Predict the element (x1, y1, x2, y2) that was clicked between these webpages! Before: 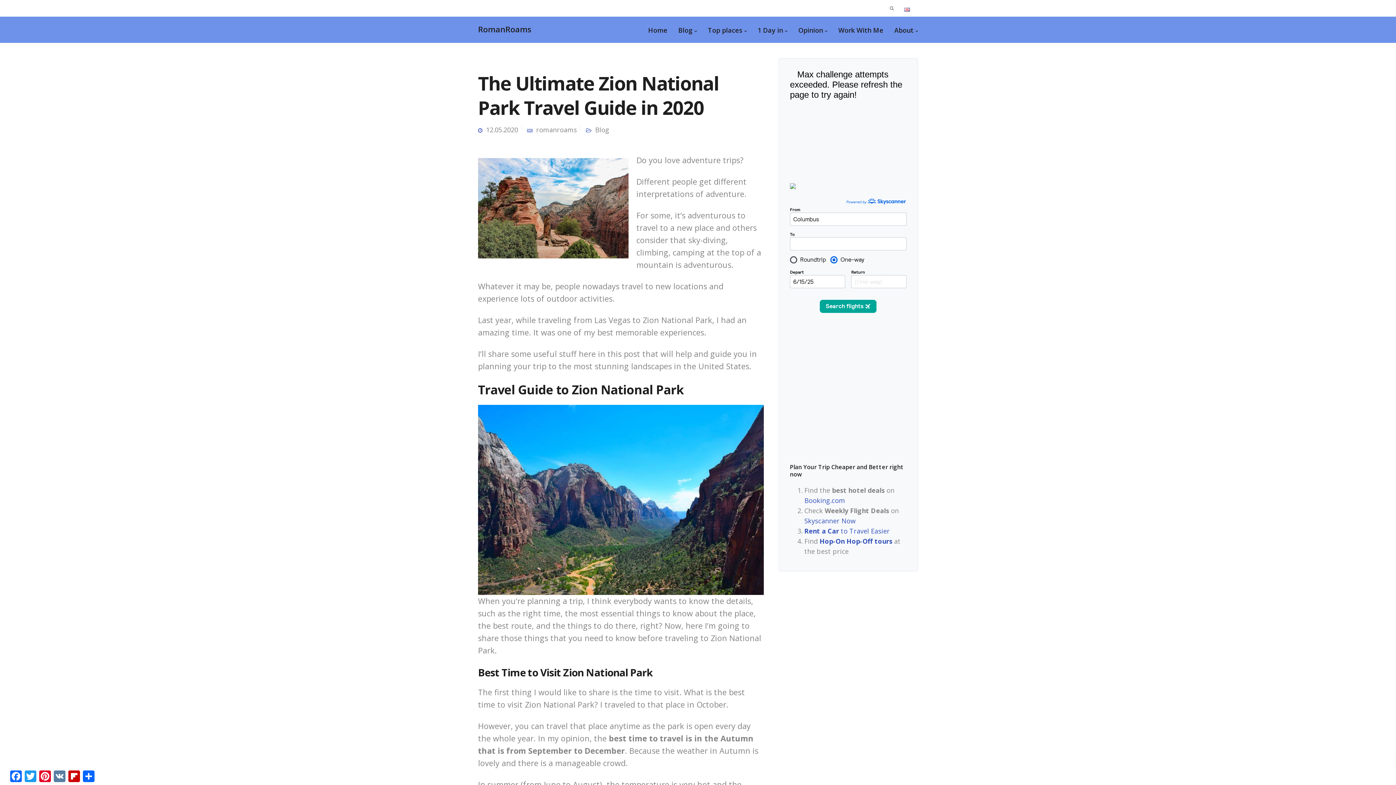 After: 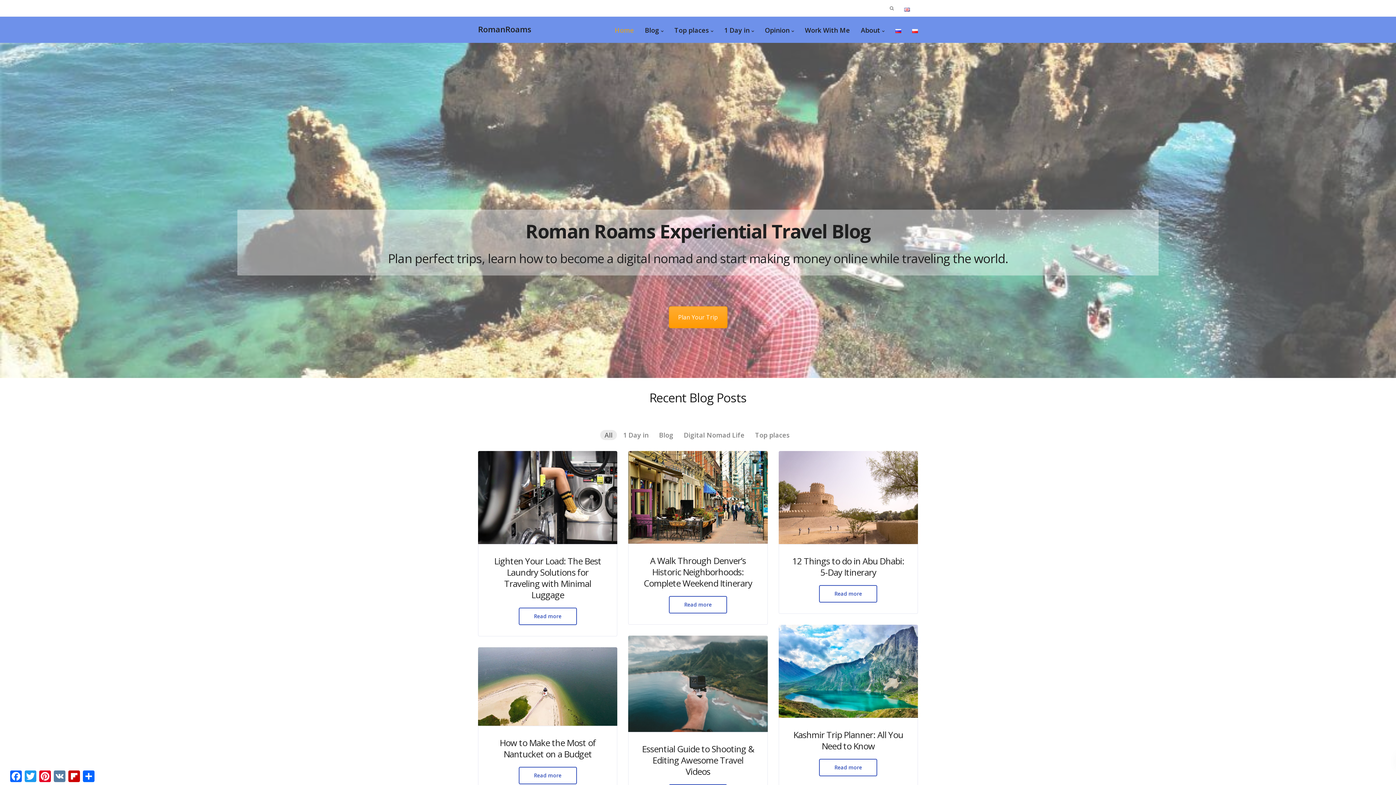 Action: bbox: (478, 17, 531, 41) label: RomanRoams